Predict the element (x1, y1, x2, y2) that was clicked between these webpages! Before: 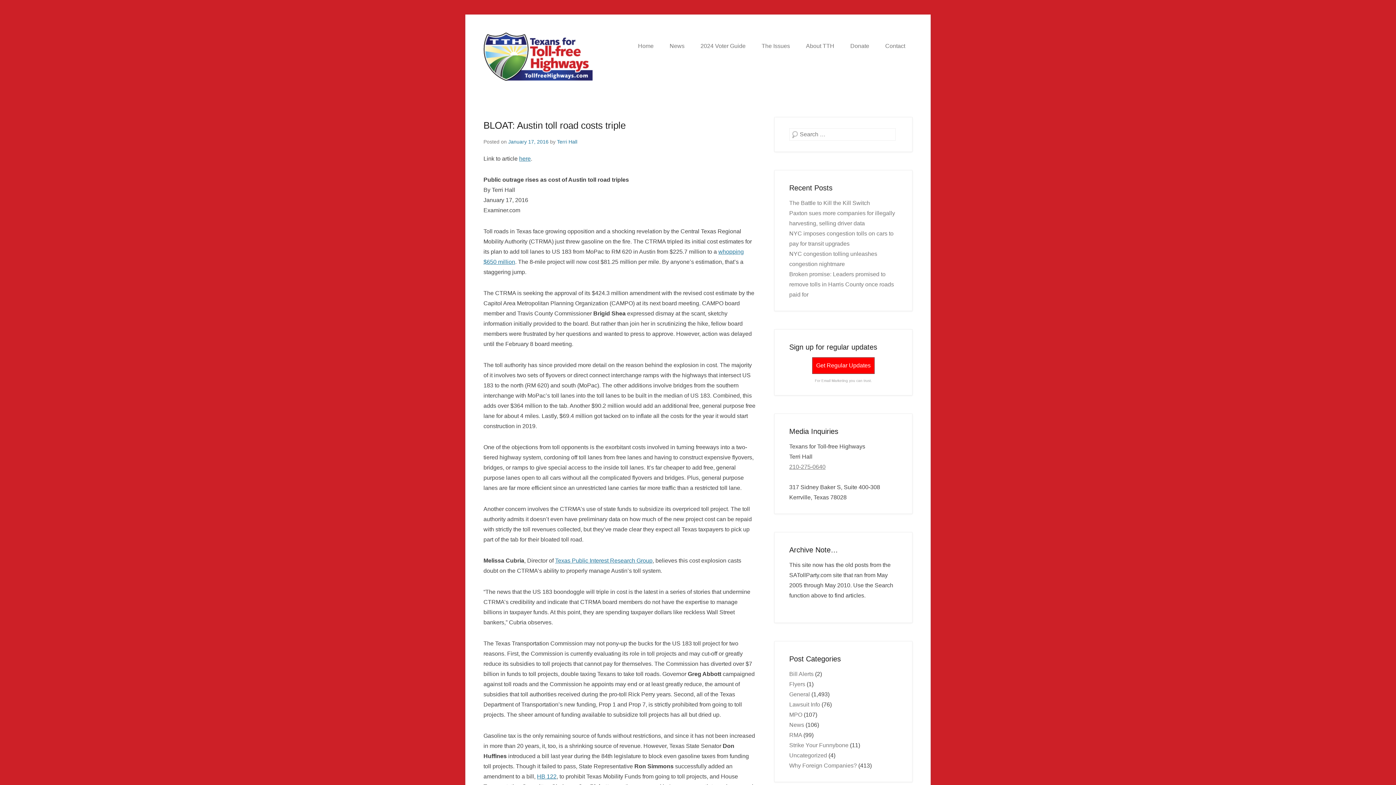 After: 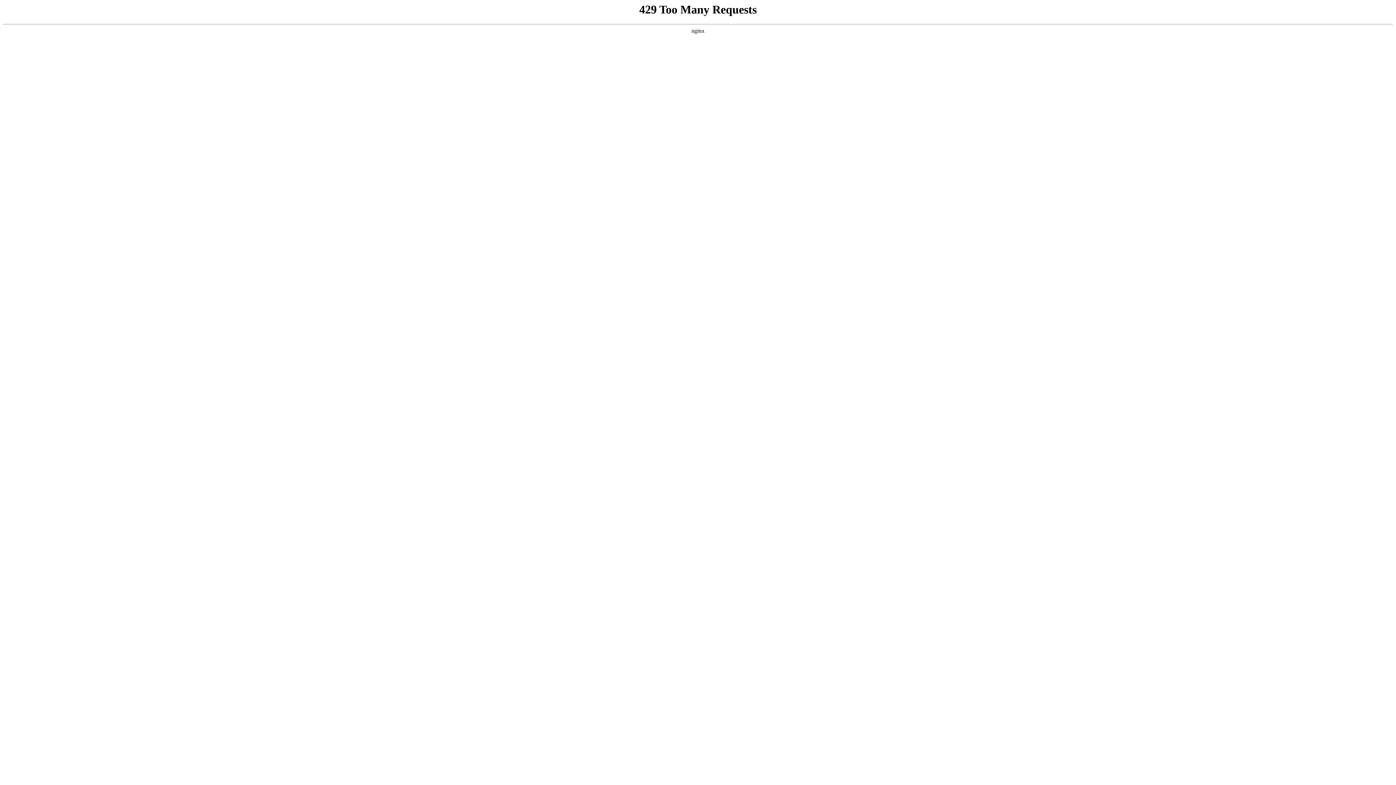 Action: bbox: (555, 557, 652, 564) label: Texas Public Interest Research Group